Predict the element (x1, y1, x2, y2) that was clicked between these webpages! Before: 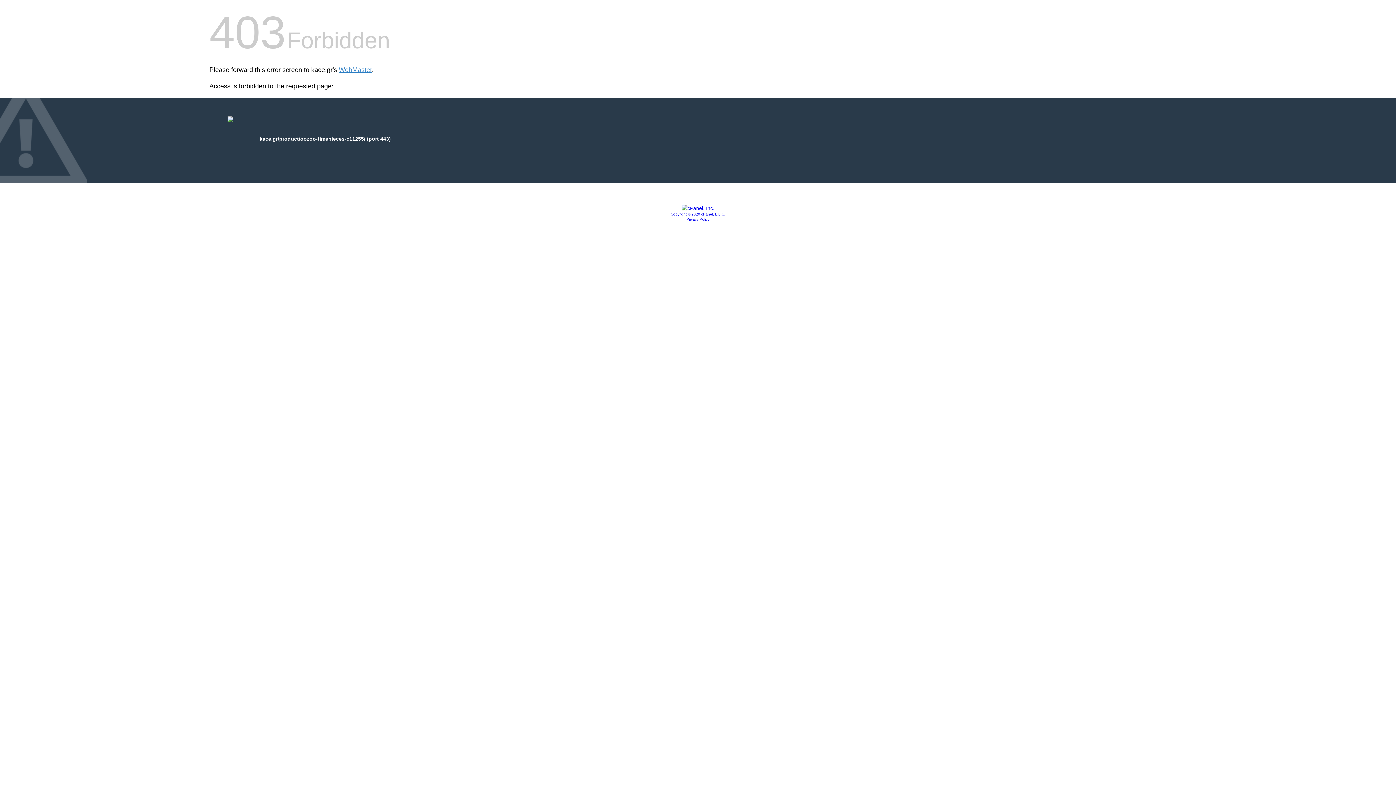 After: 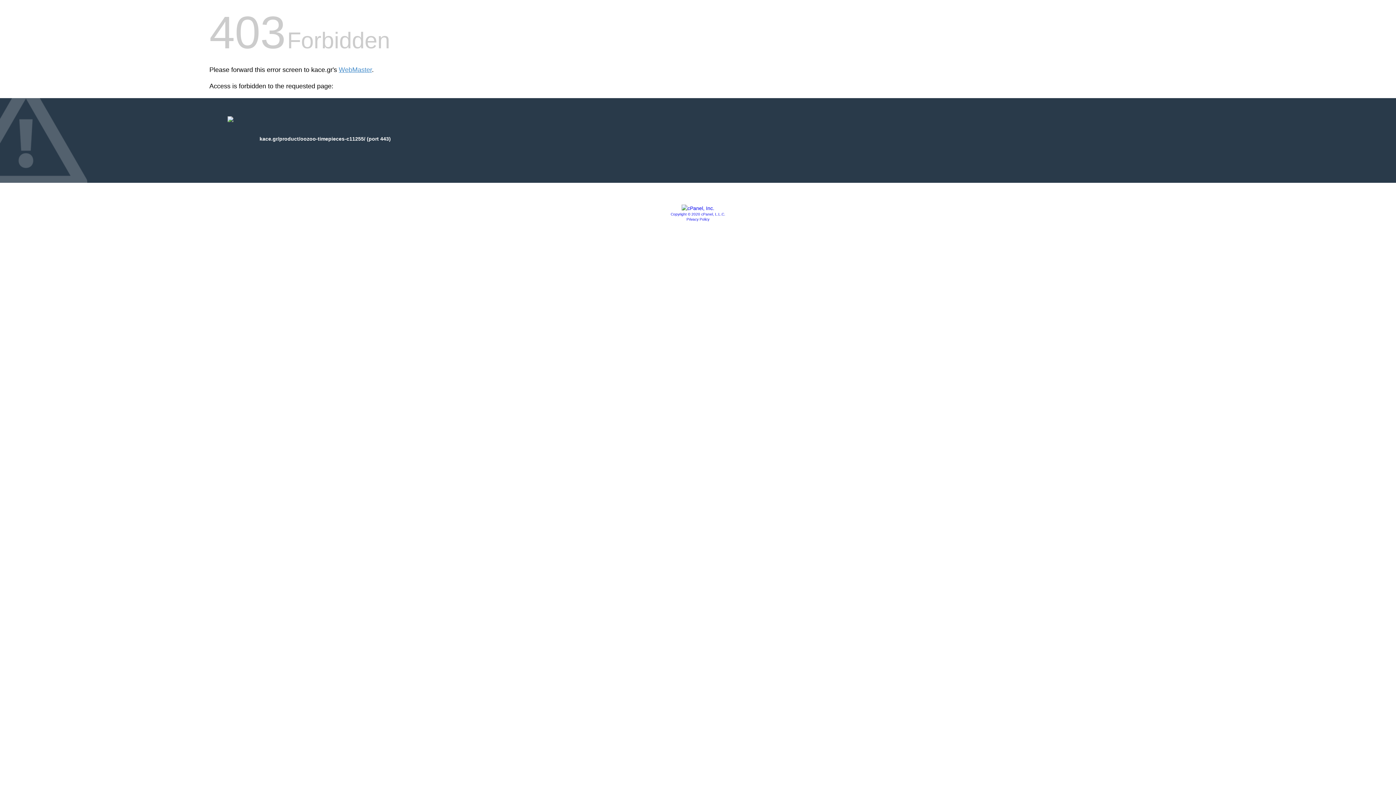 Action: label: Privacy Policy bbox: (686, 217, 709, 221)